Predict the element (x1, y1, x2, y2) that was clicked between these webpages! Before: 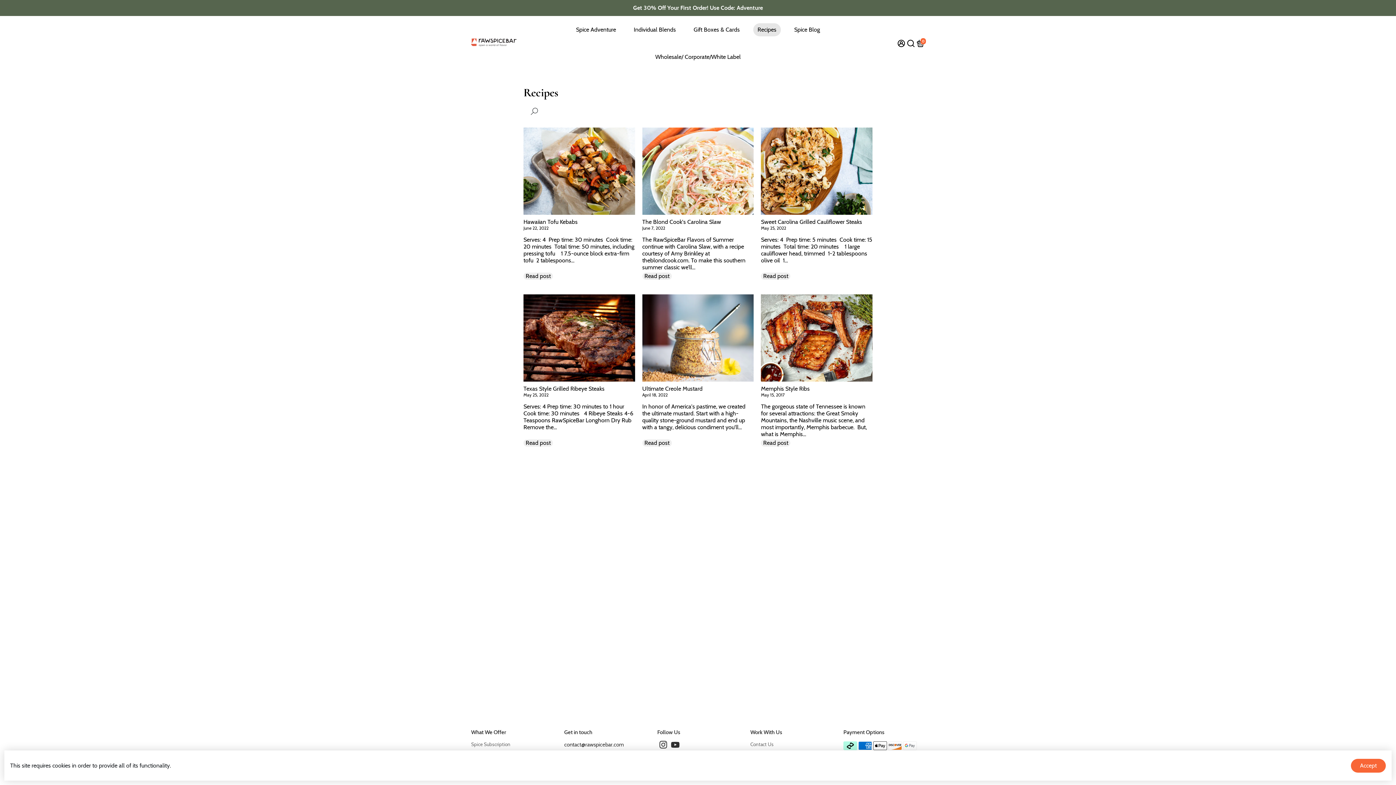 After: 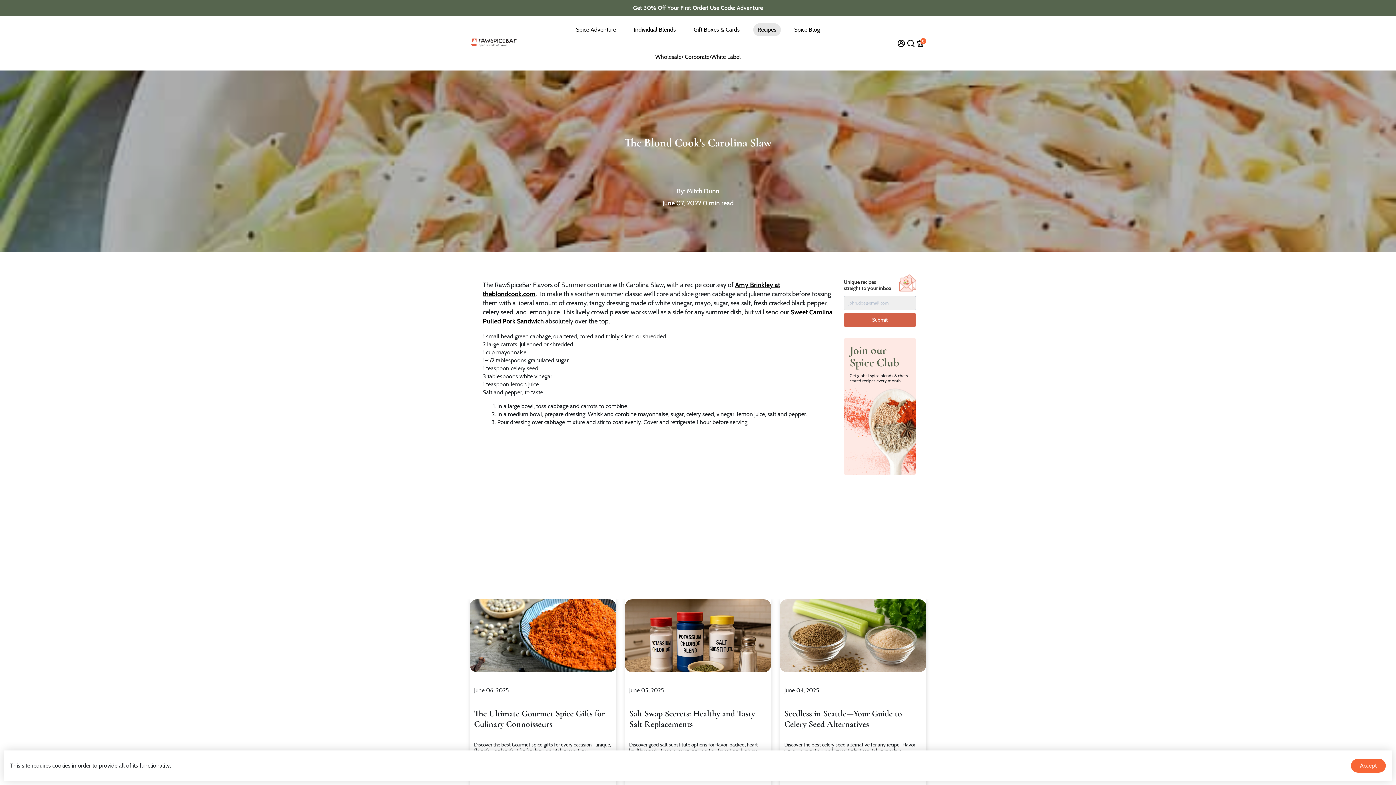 Action: bbox: (642, 272, 671, 279) label: Read post